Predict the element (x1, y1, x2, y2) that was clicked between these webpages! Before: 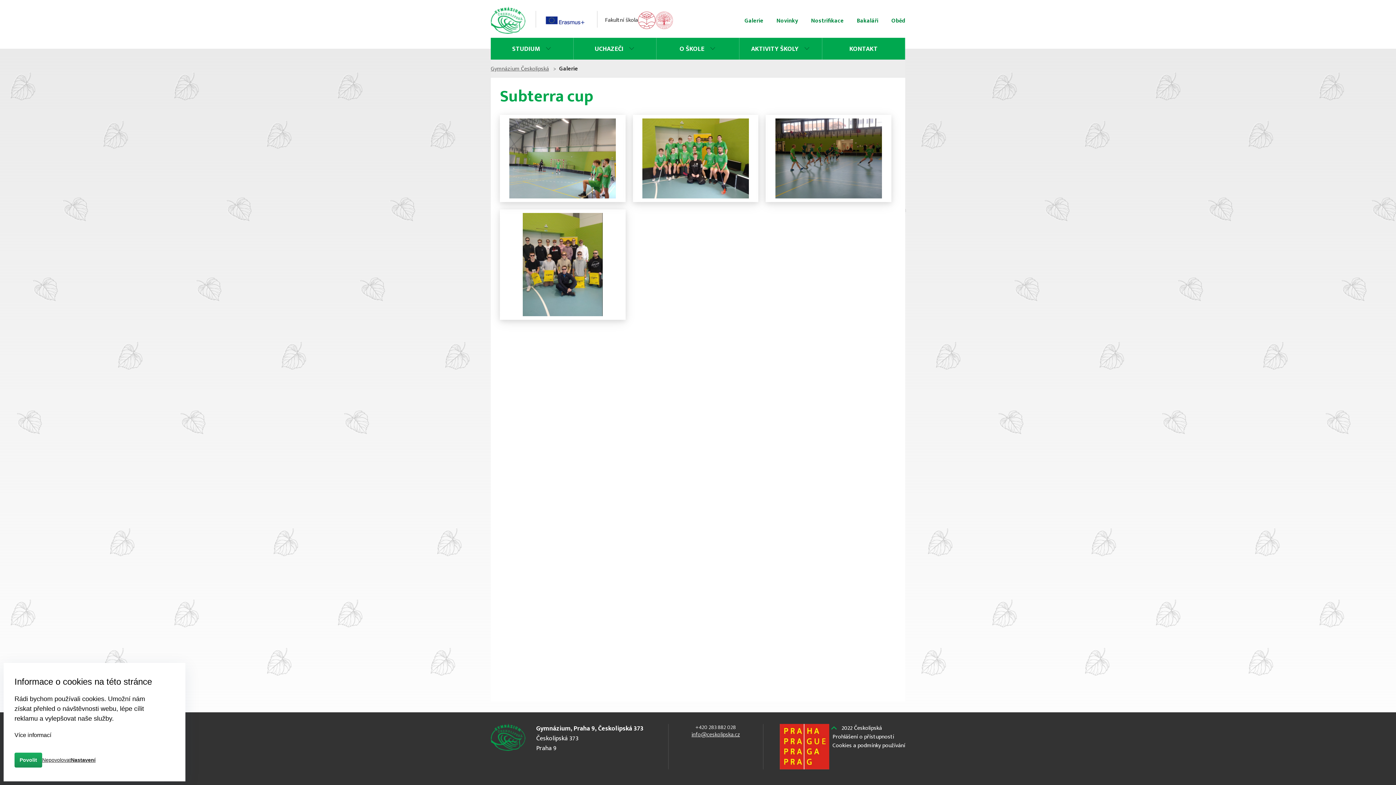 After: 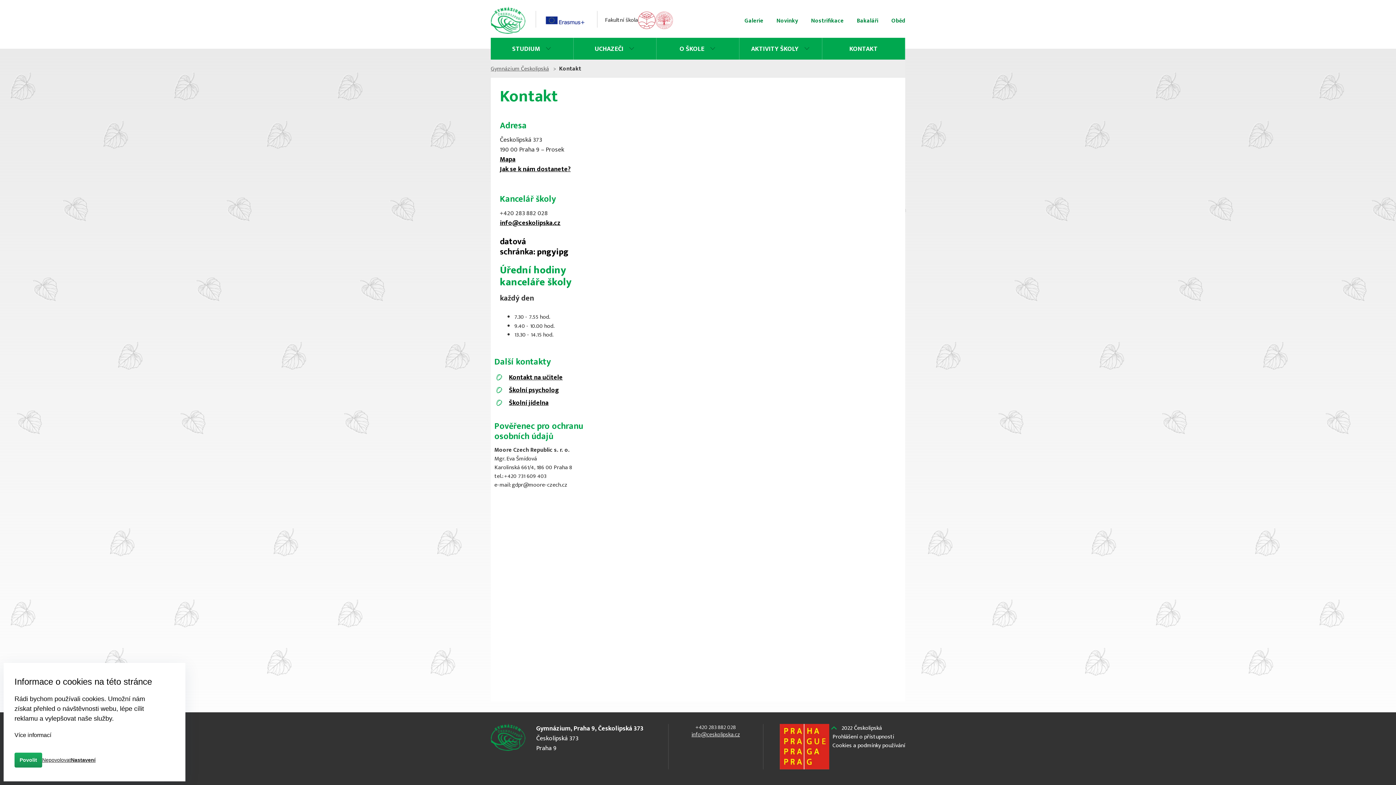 Action: label: KONTAKT bbox: (822, 37, 905, 59)